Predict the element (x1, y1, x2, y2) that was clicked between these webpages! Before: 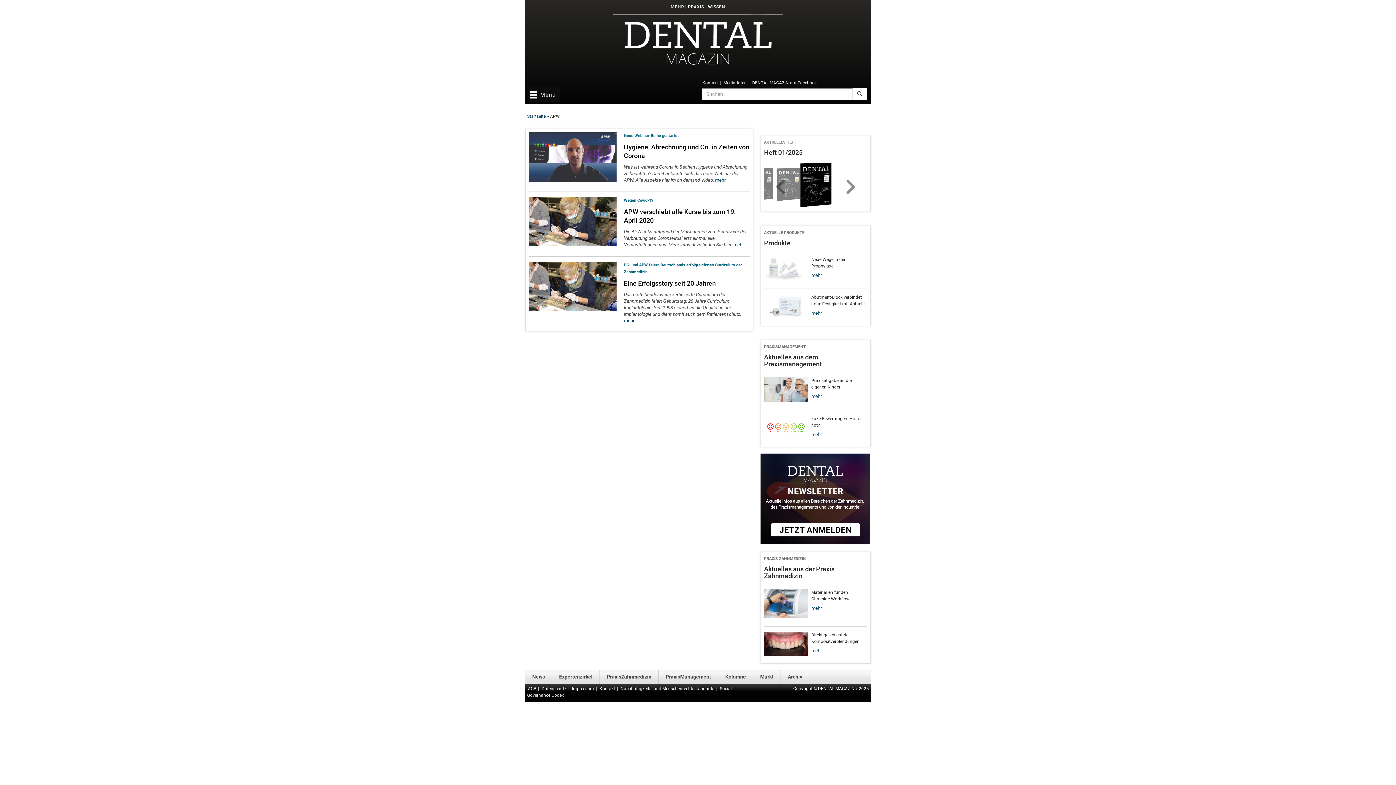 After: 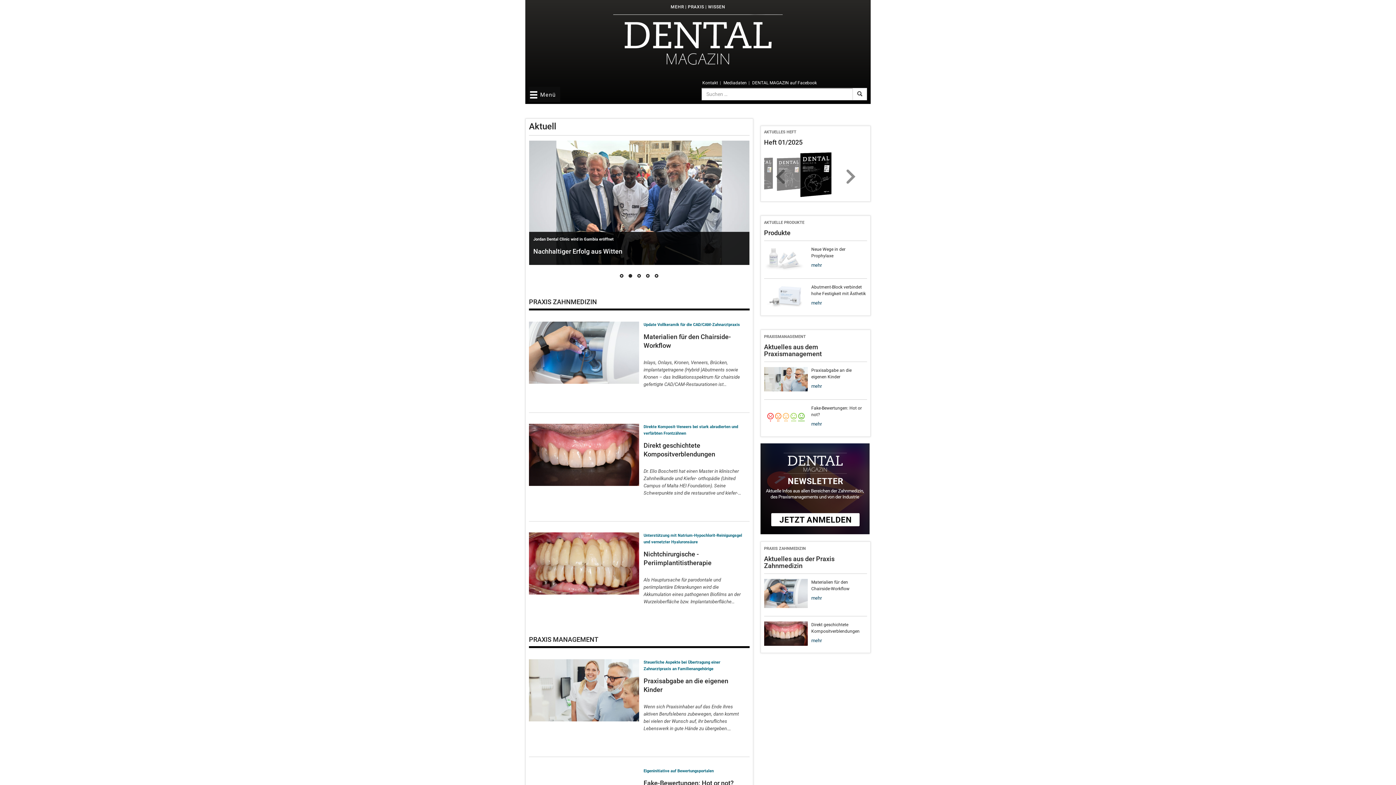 Action: bbox: (525, 13, 870, 65)